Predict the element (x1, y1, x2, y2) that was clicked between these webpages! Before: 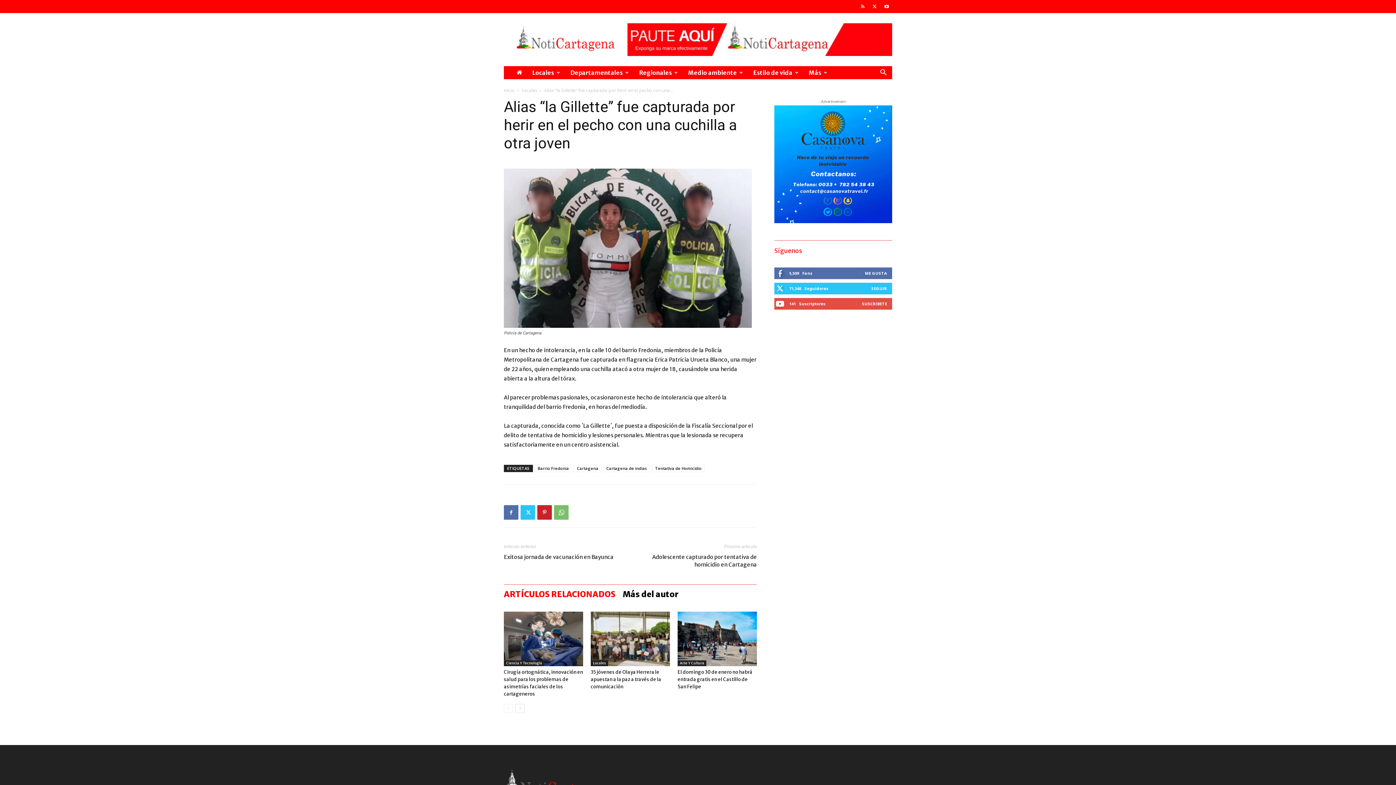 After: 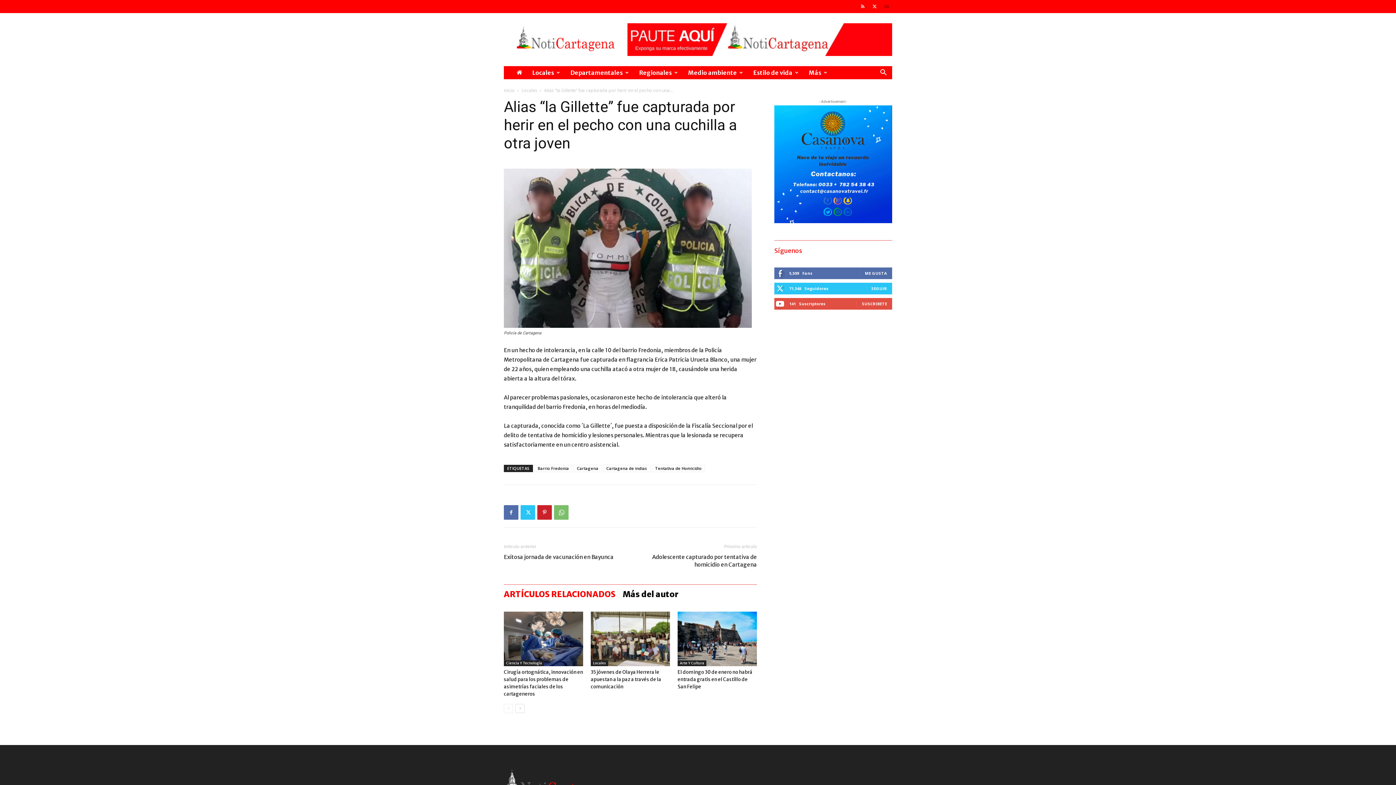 Action: bbox: (881, 0, 892, 13)